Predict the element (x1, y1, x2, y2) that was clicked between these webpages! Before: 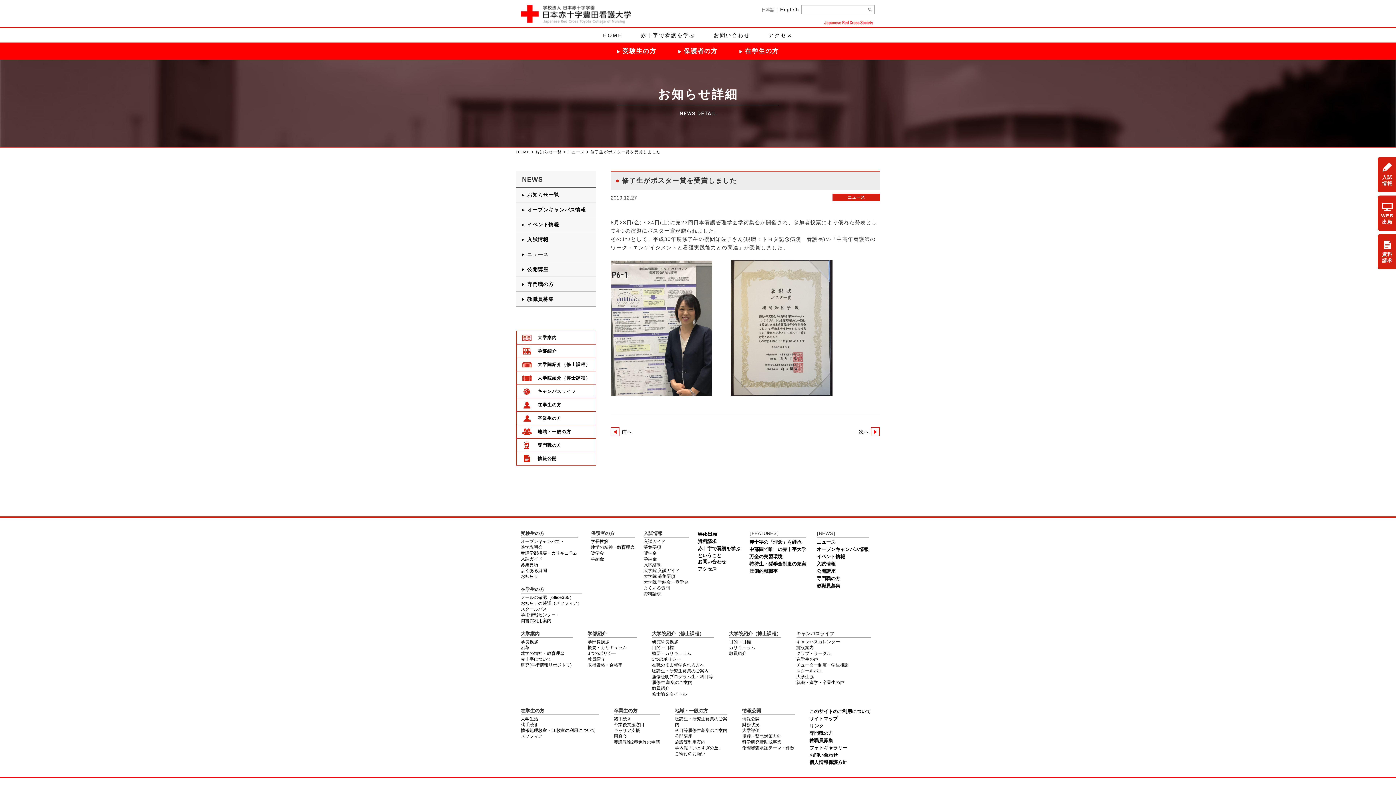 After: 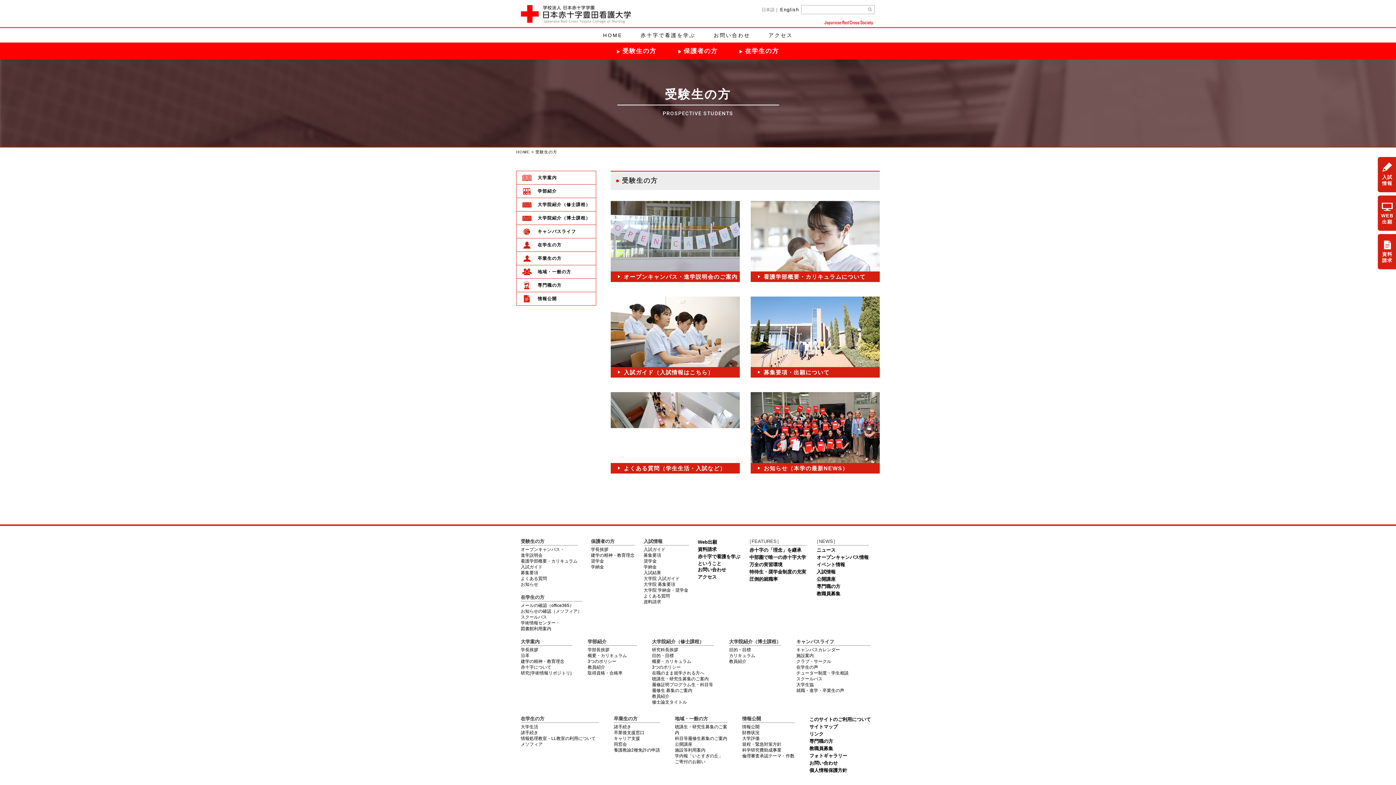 Action: label: 受験生の方 bbox: (606, 42, 667, 60)